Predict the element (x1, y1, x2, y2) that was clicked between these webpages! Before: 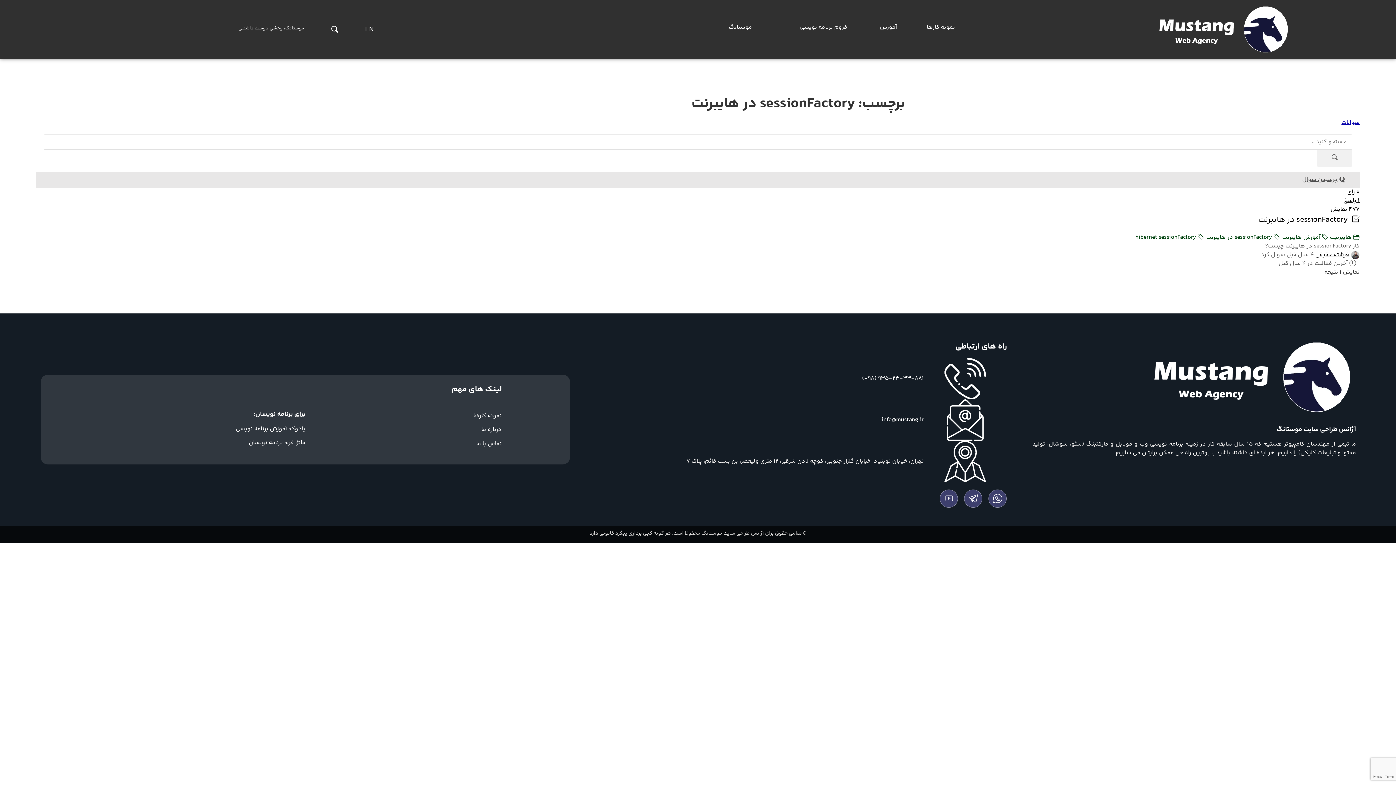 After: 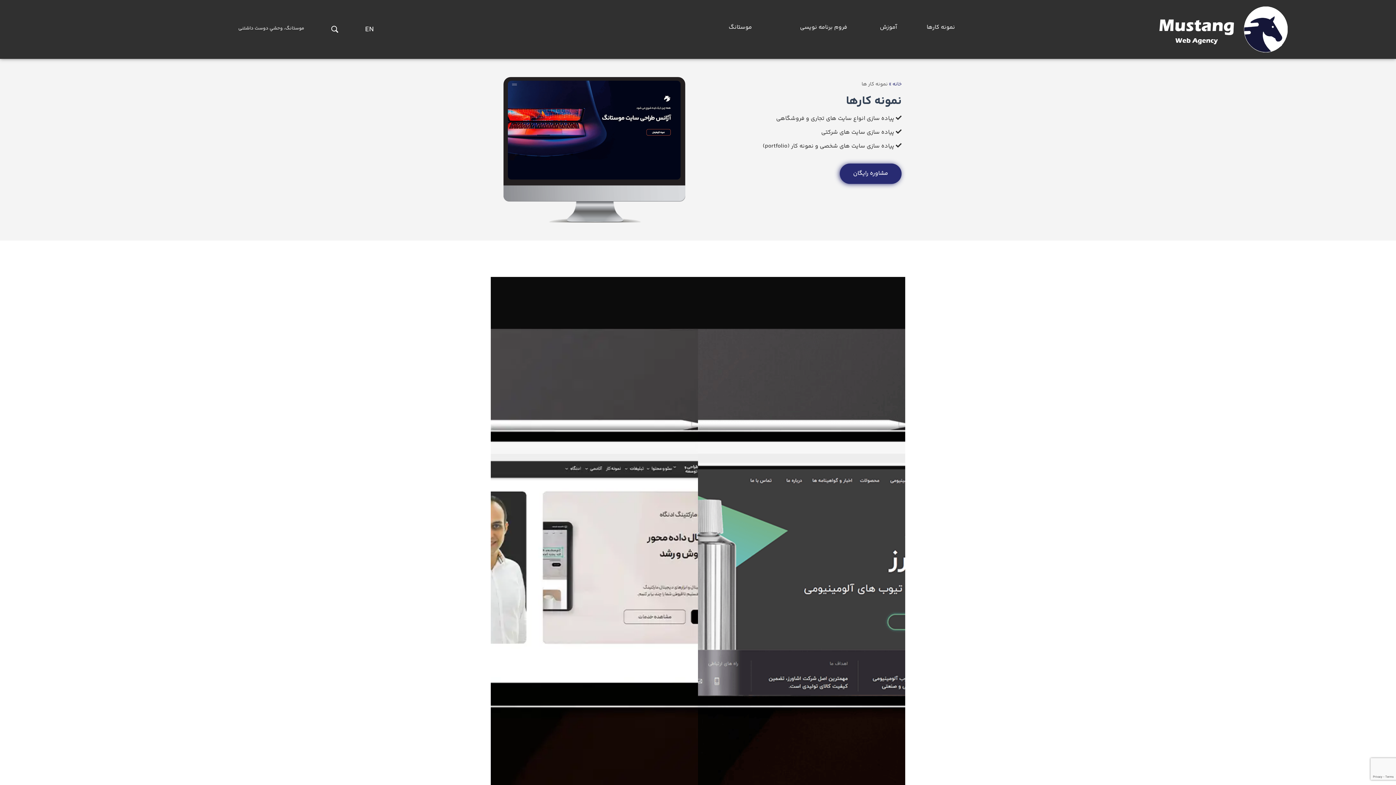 Action: label: نمونه کارها bbox: (926, 22, 955, 32)